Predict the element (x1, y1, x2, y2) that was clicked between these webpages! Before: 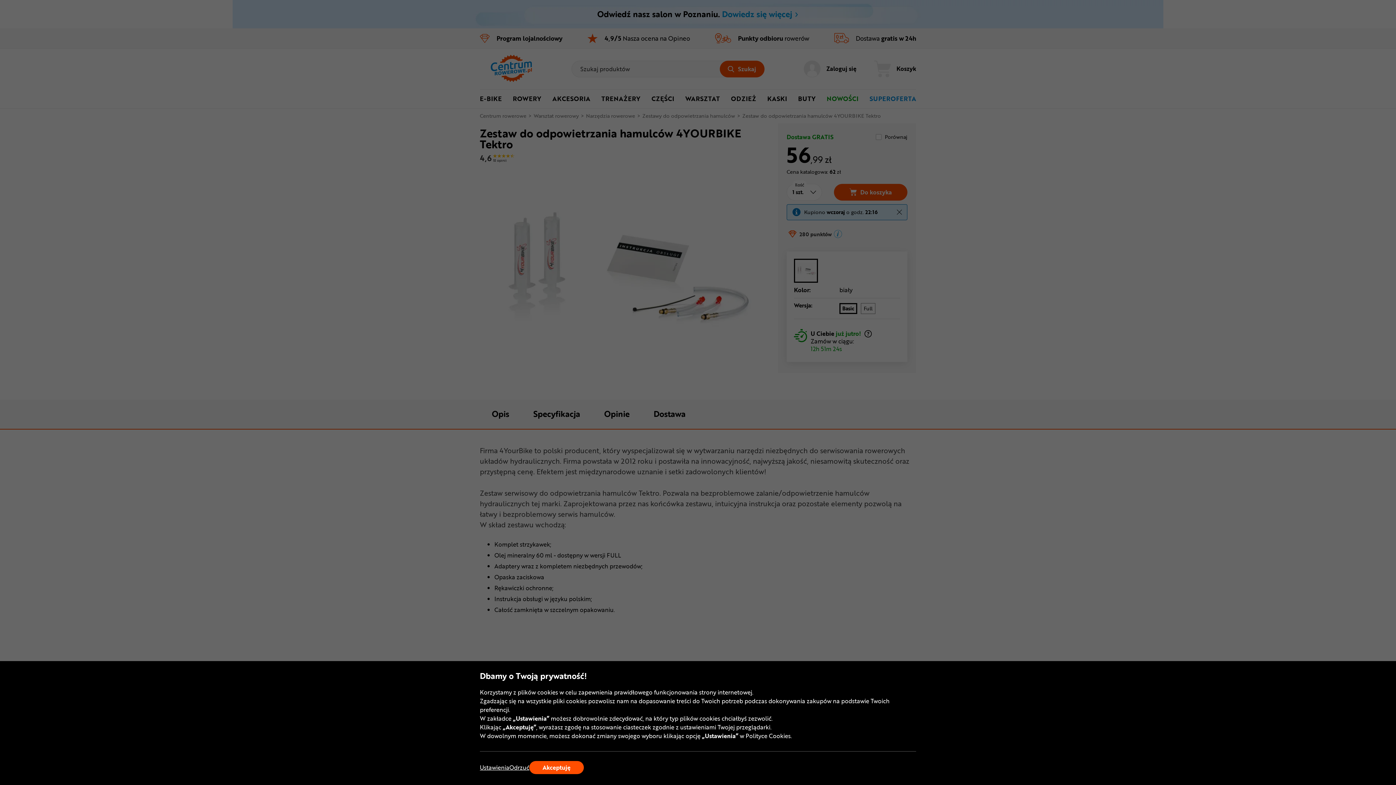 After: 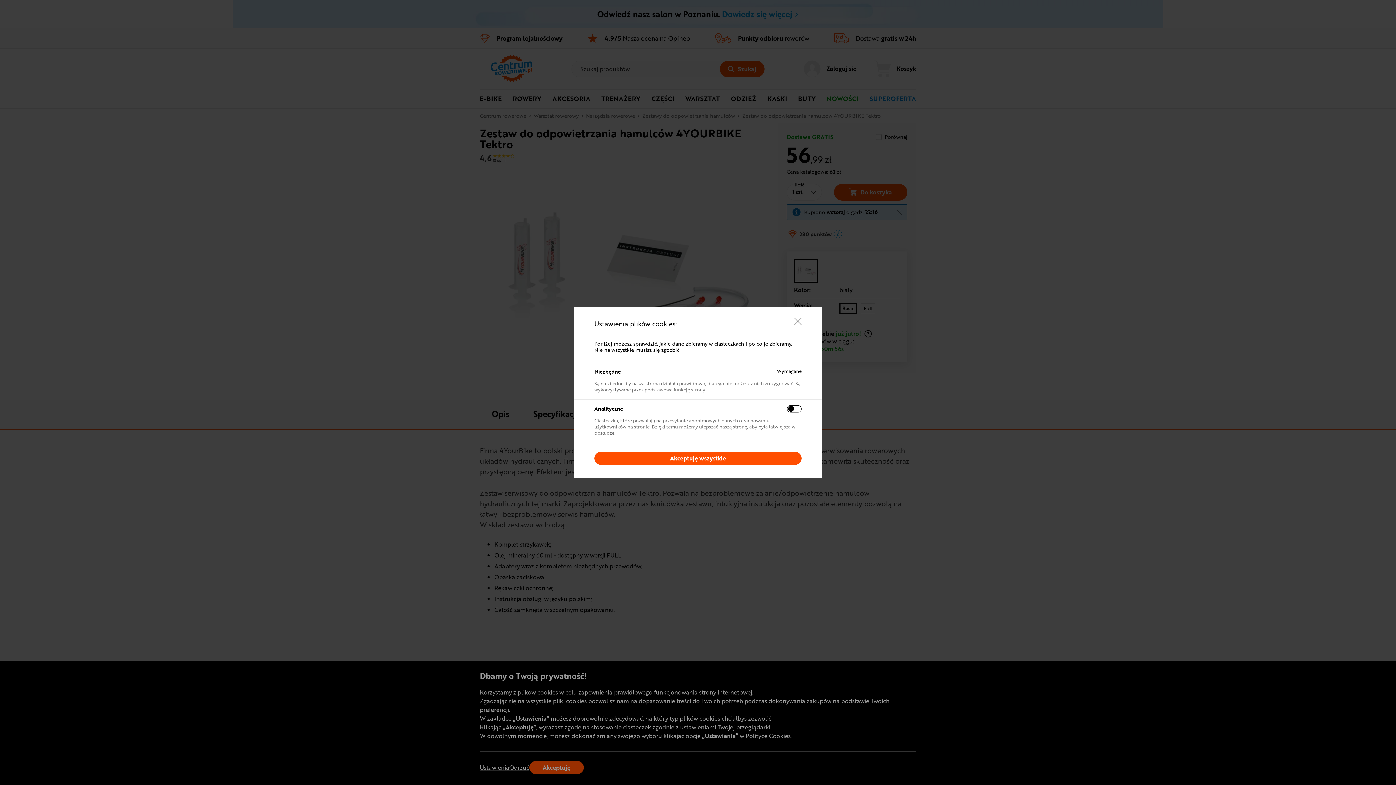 Action: label: Ustawienia bbox: (480, 764, 509, 771)